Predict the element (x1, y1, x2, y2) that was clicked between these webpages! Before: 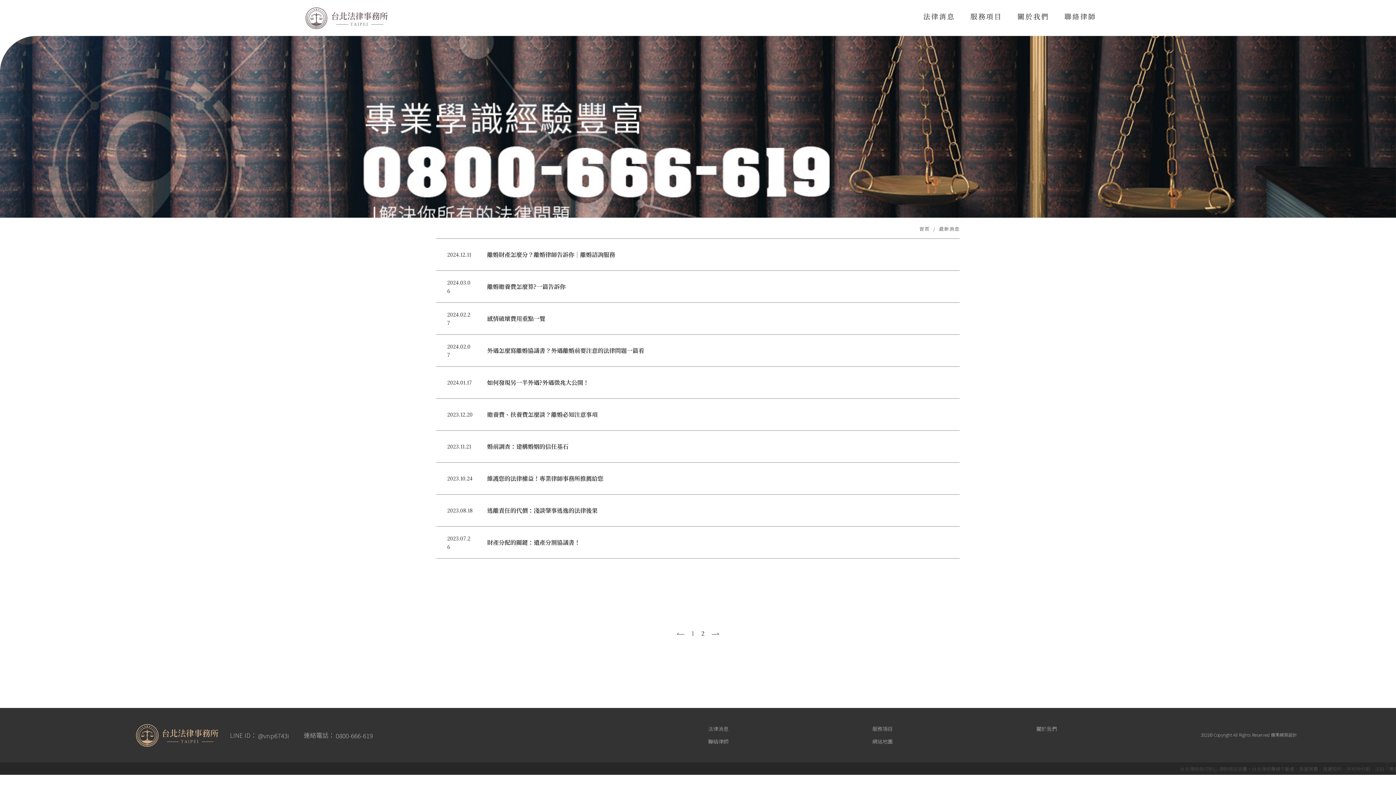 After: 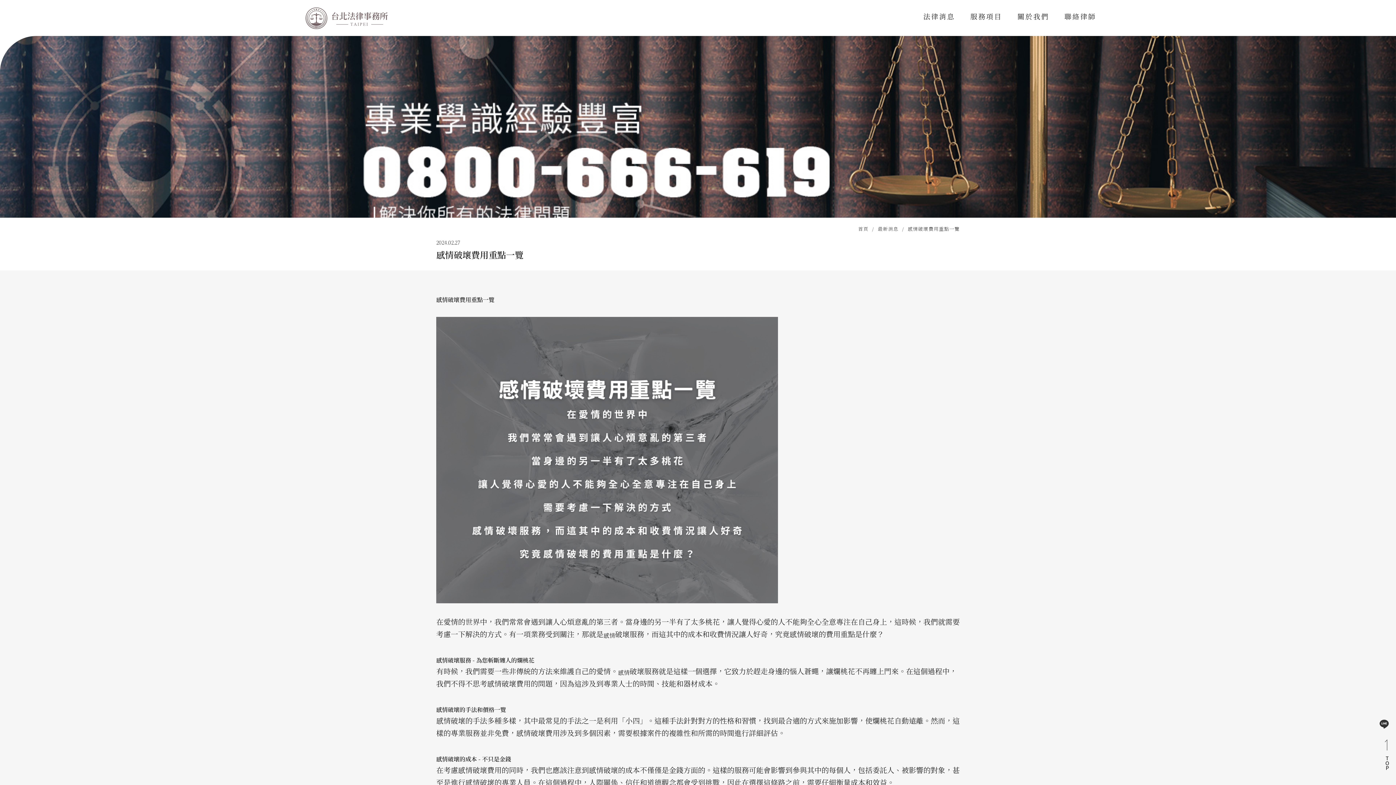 Action: bbox: (436, 303, 960, 334)